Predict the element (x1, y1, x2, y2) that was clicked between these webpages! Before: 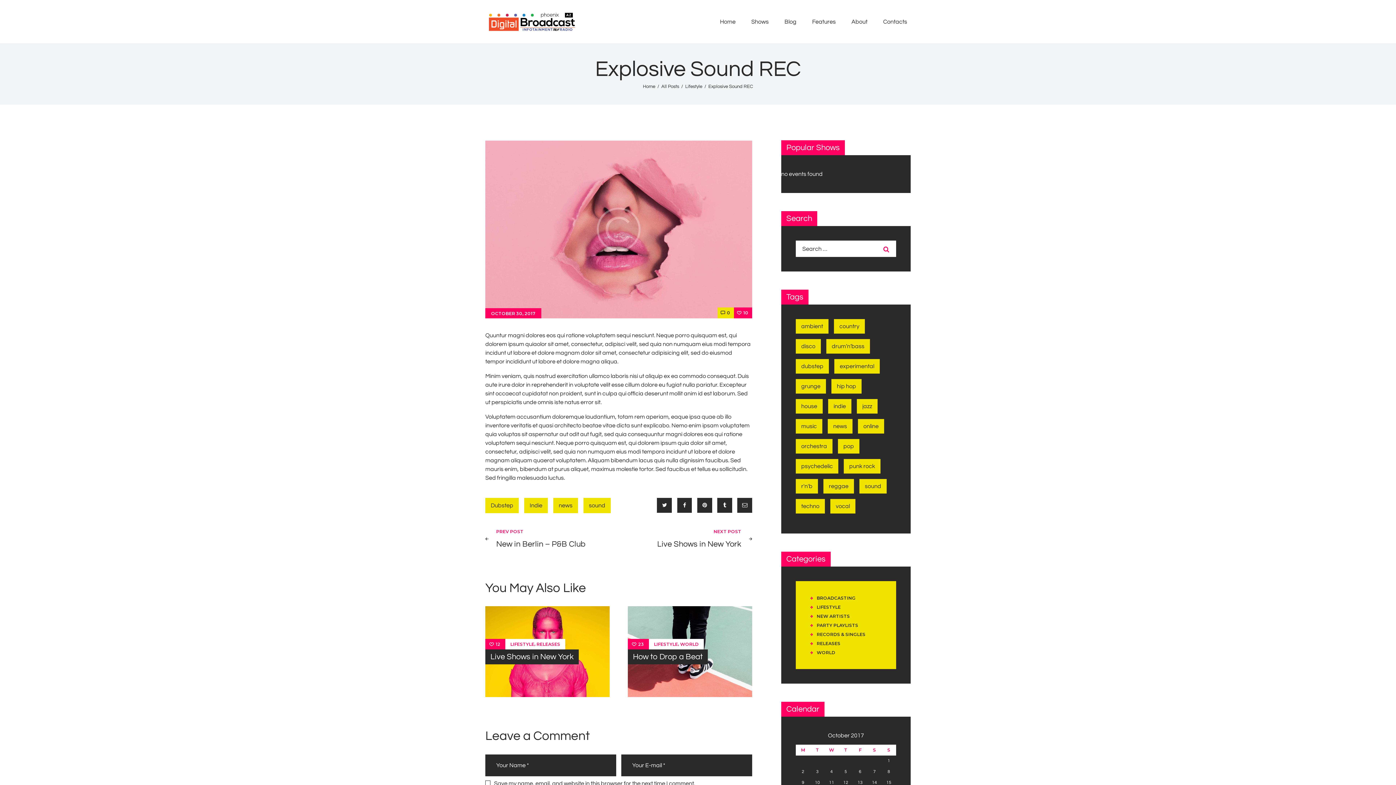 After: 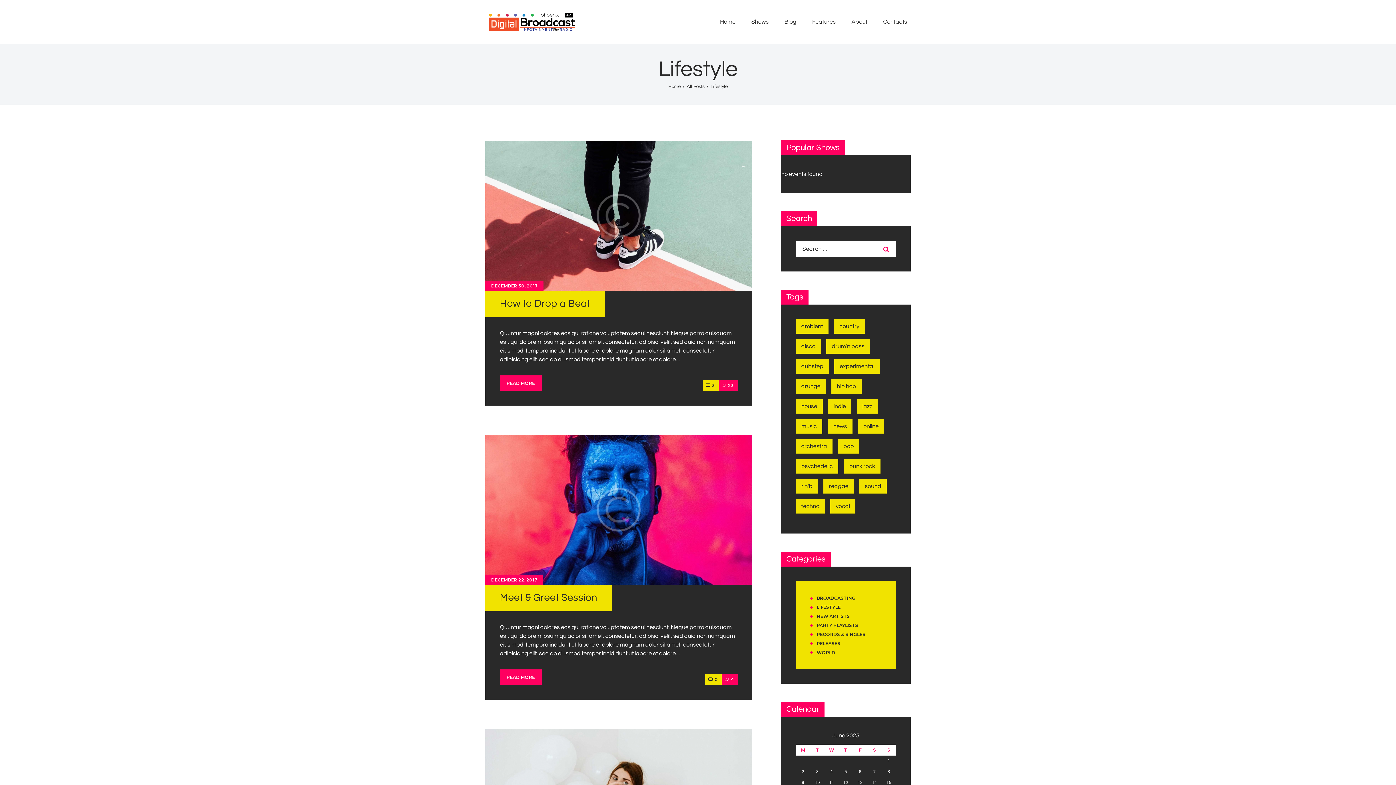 Action: label: LIFESTYLE bbox: (654, 641, 678, 647)